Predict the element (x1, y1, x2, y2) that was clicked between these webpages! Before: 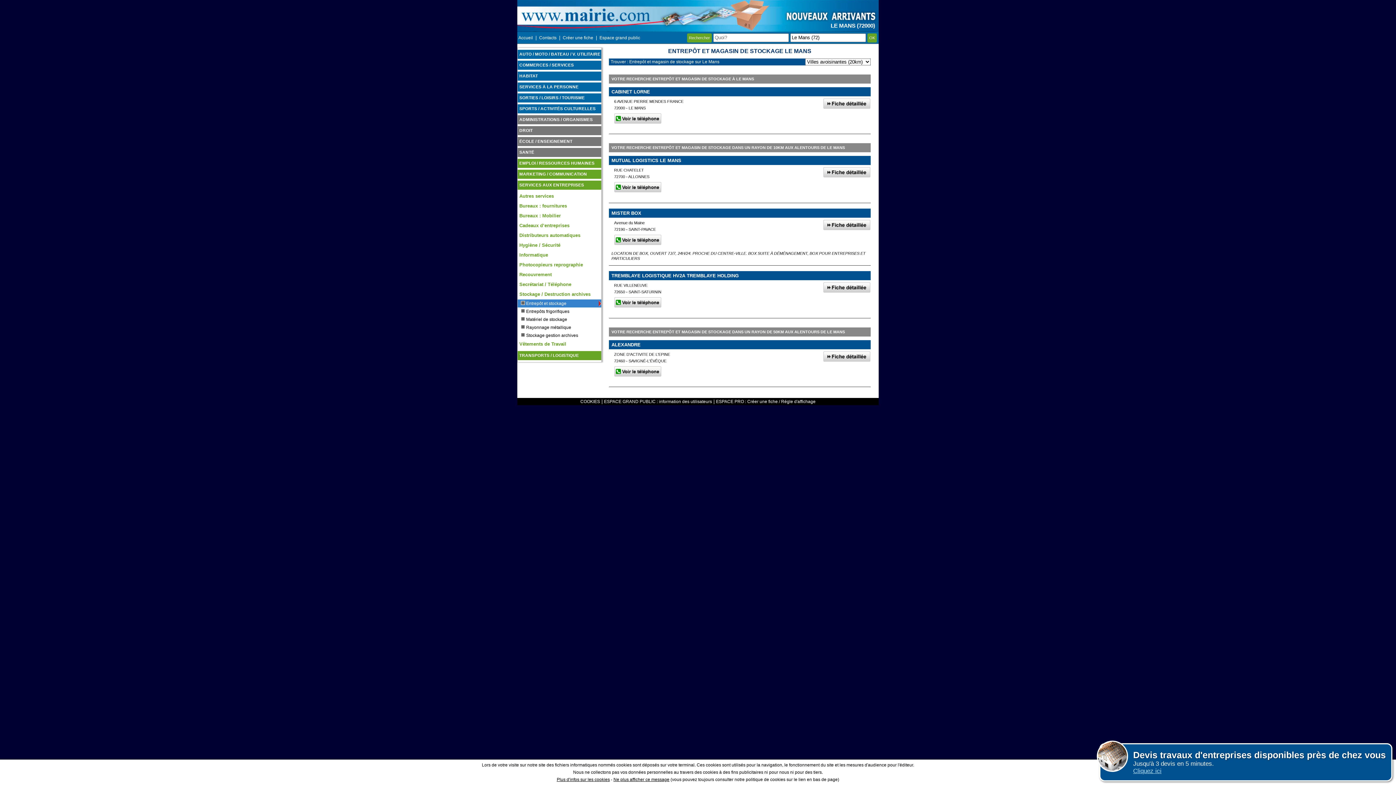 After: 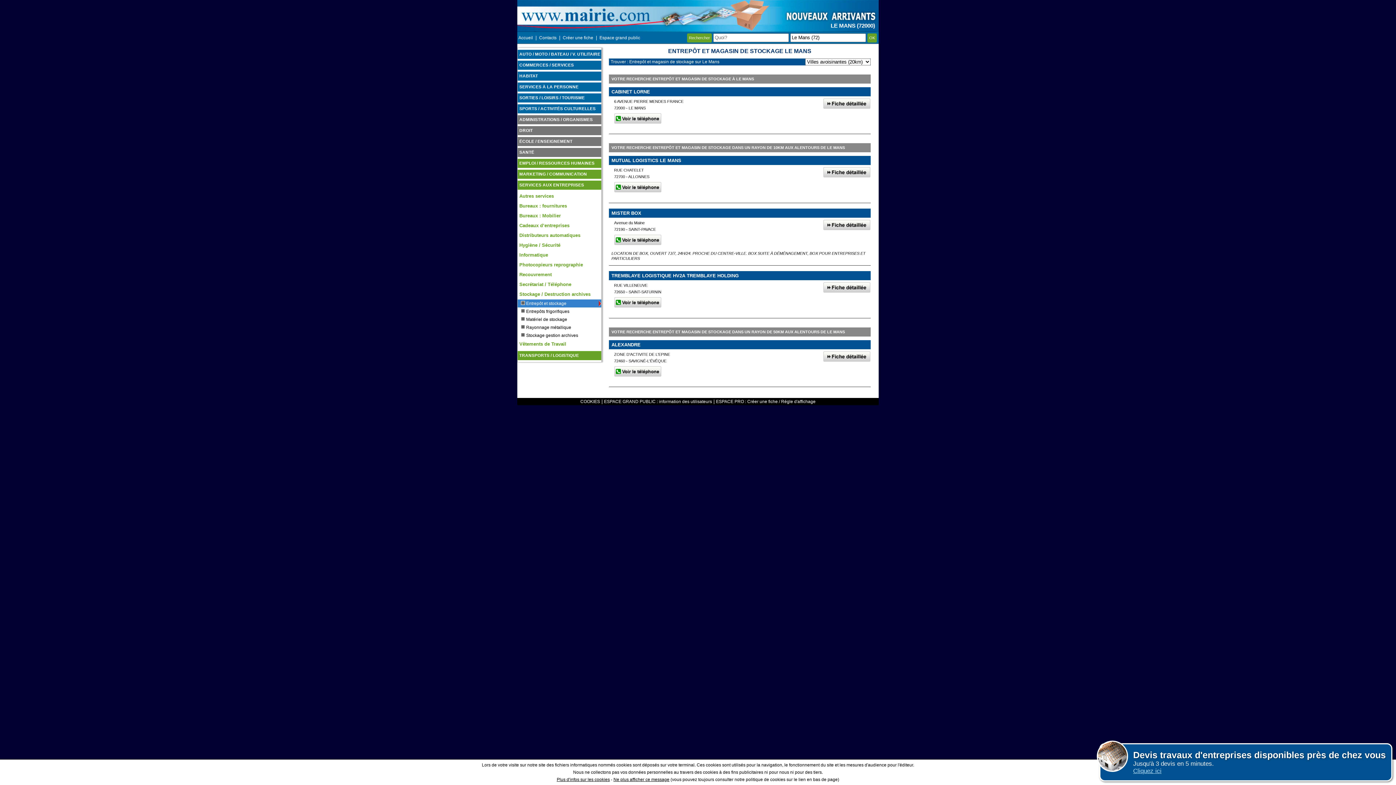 Action: label: ESPACE PRO : Créer une fiche / Régle d'affichage bbox: (716, 399, 815, 404)